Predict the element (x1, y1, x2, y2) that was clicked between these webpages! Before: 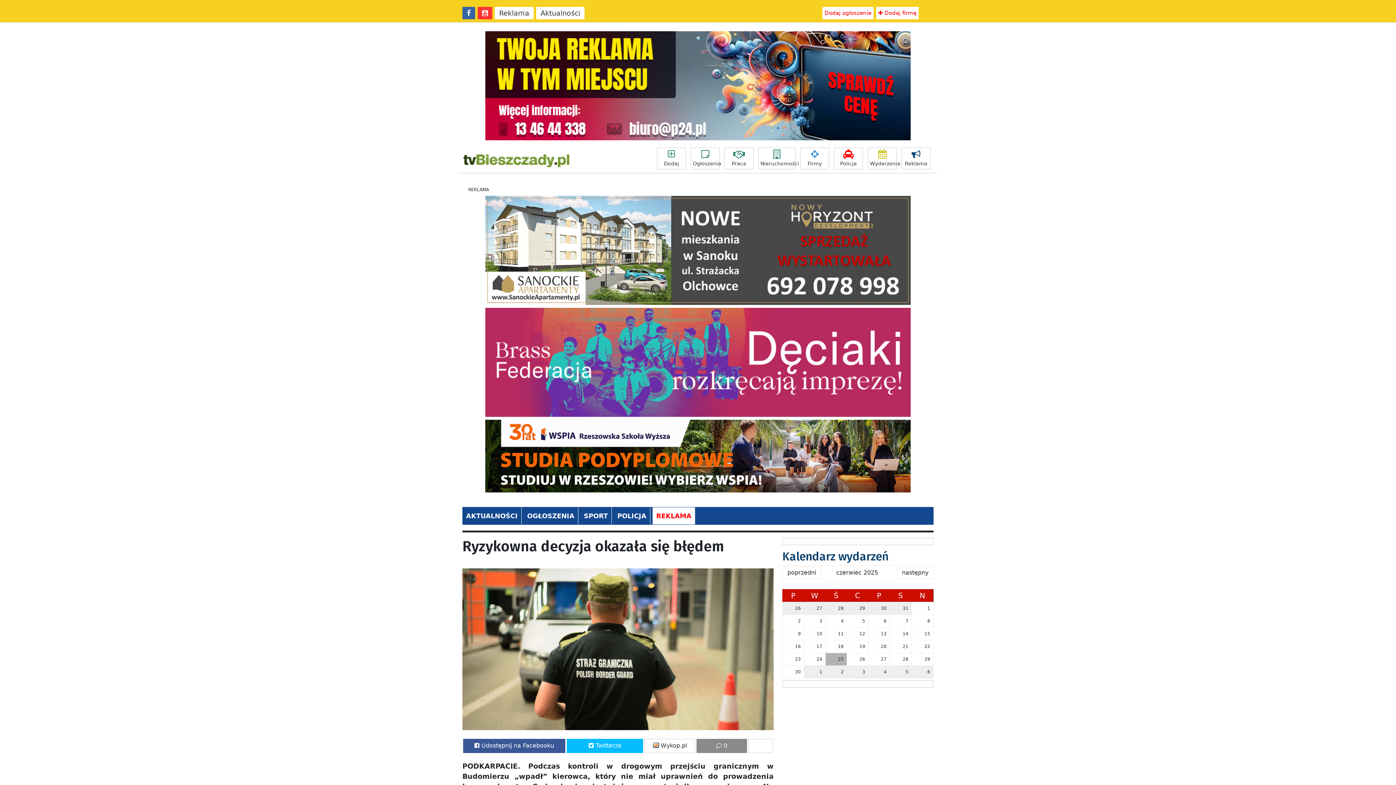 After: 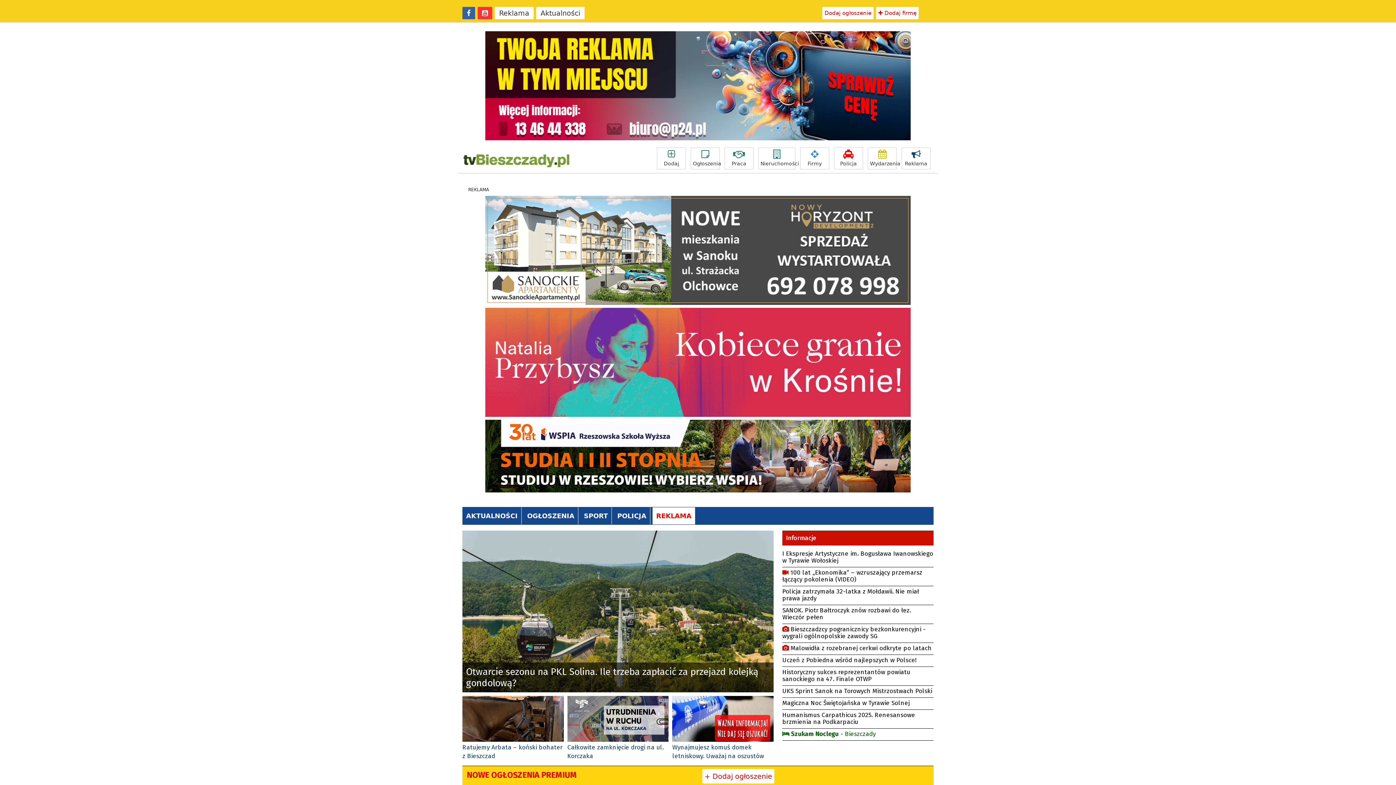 Action: label: SPORT bbox: (580, 507, 612, 524)